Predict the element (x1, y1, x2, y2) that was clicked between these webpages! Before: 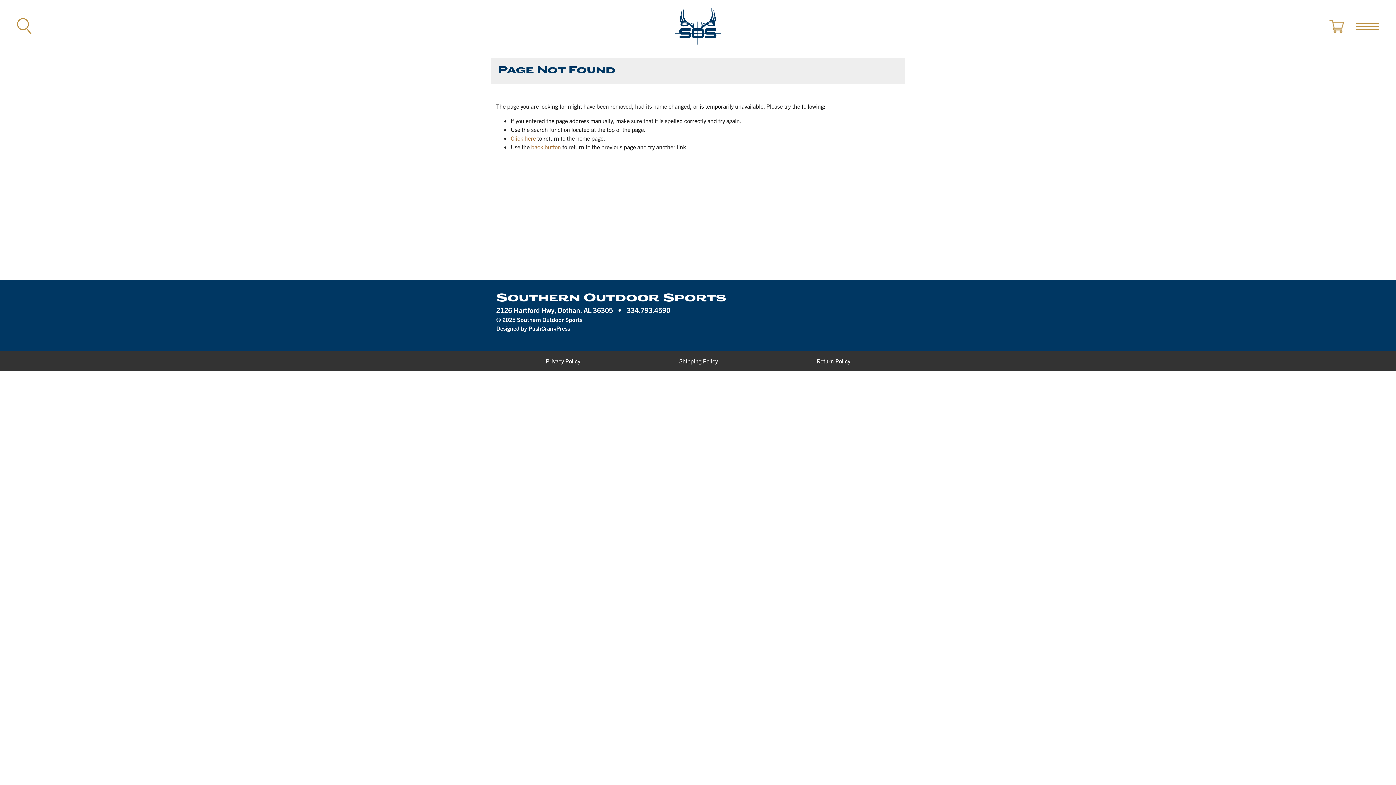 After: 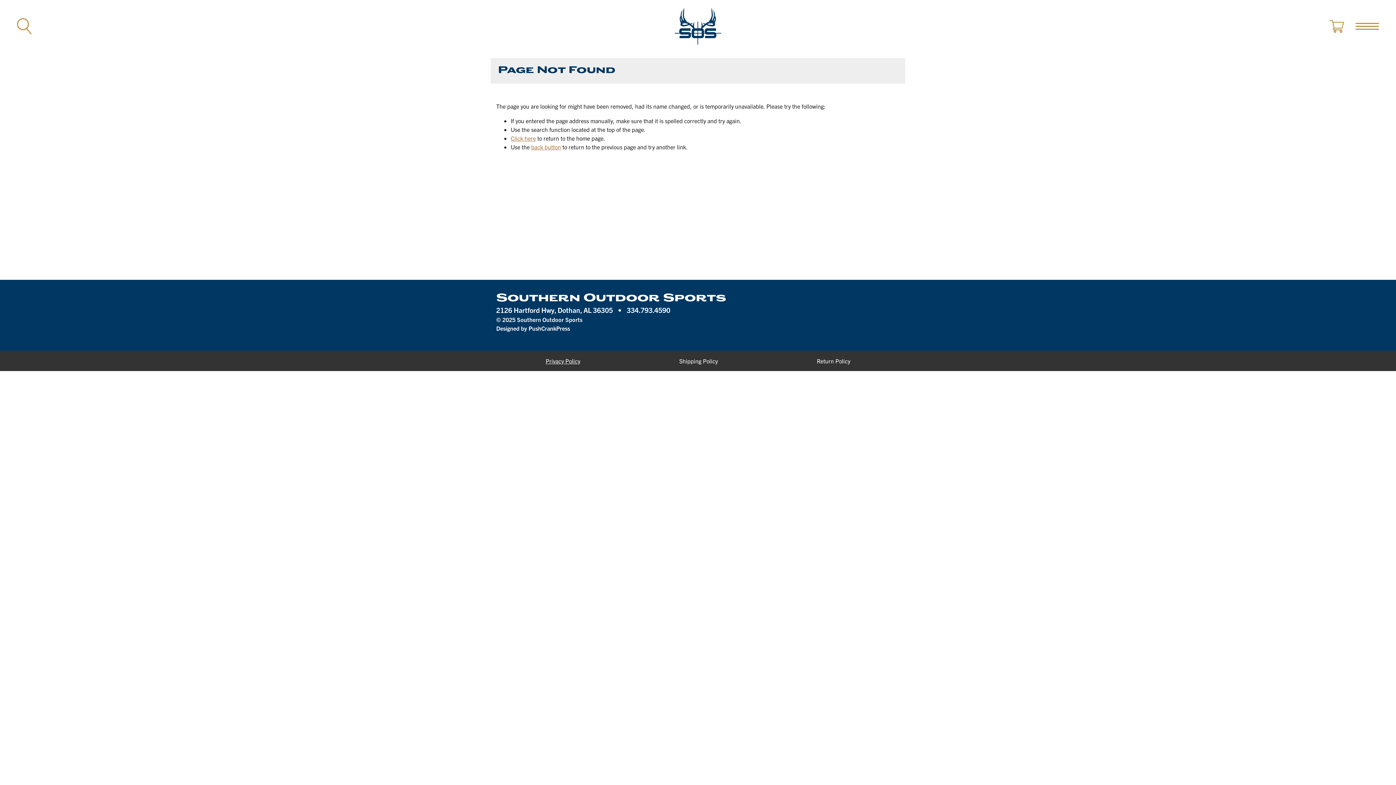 Action: bbox: (545, 356, 580, 365) label: Privacy Policy